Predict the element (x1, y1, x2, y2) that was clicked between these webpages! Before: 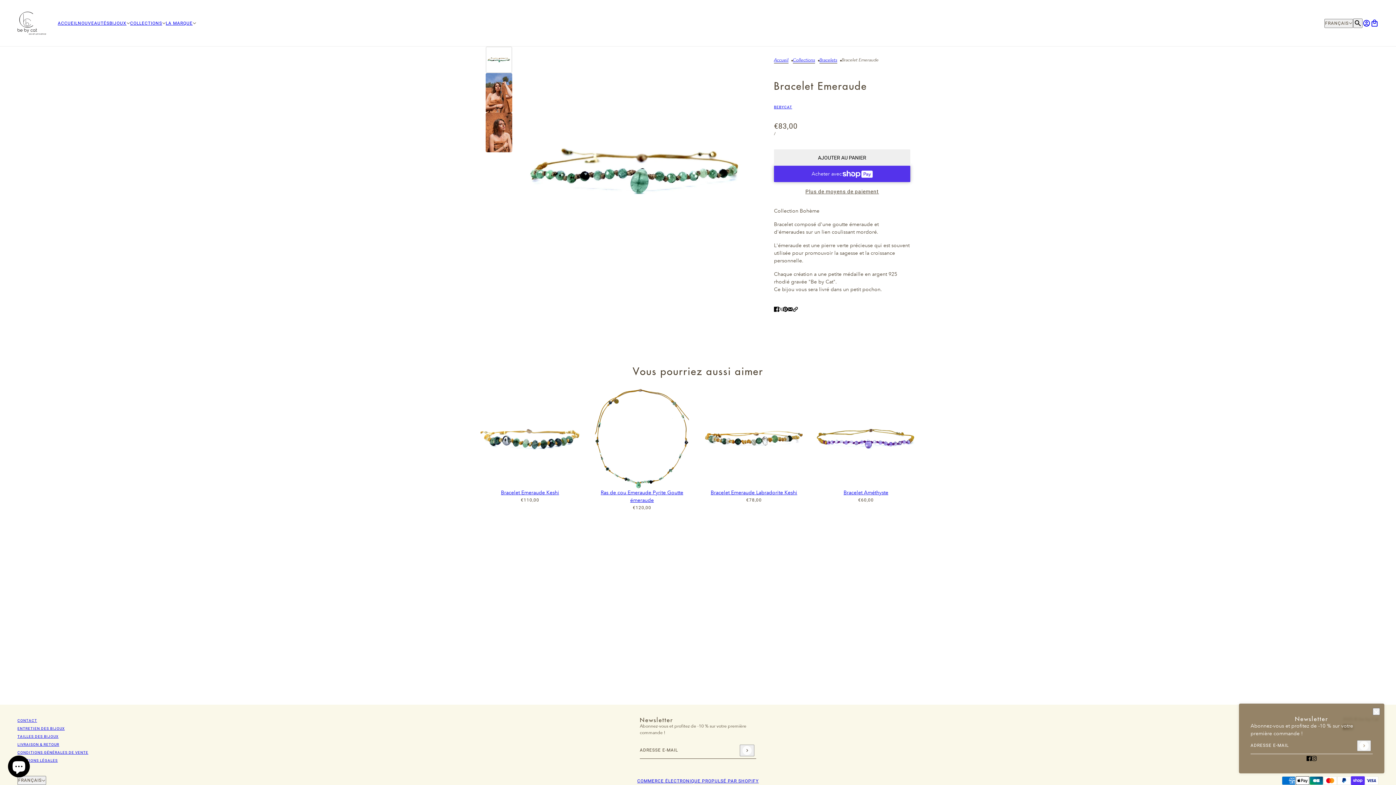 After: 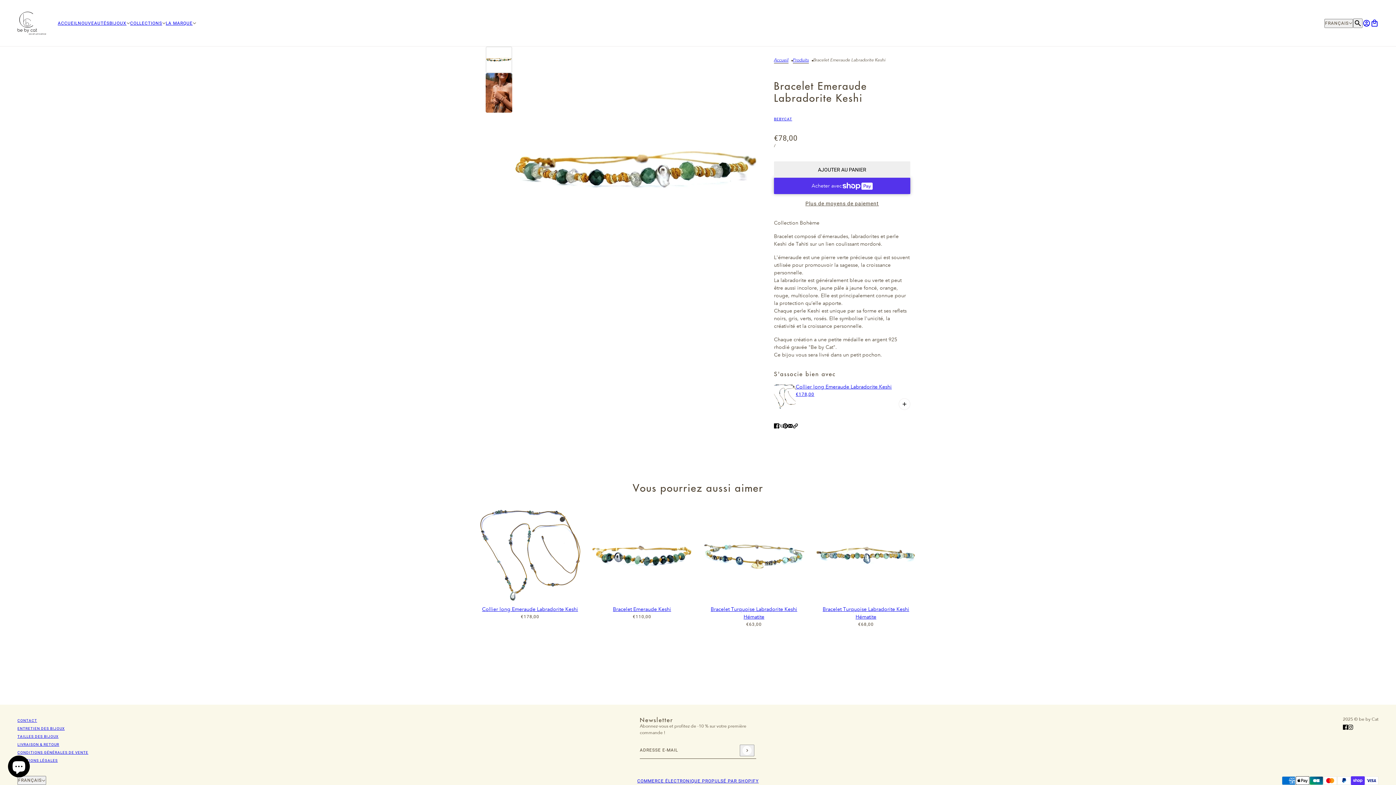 Action: bbox: (704, 388, 804, 489)